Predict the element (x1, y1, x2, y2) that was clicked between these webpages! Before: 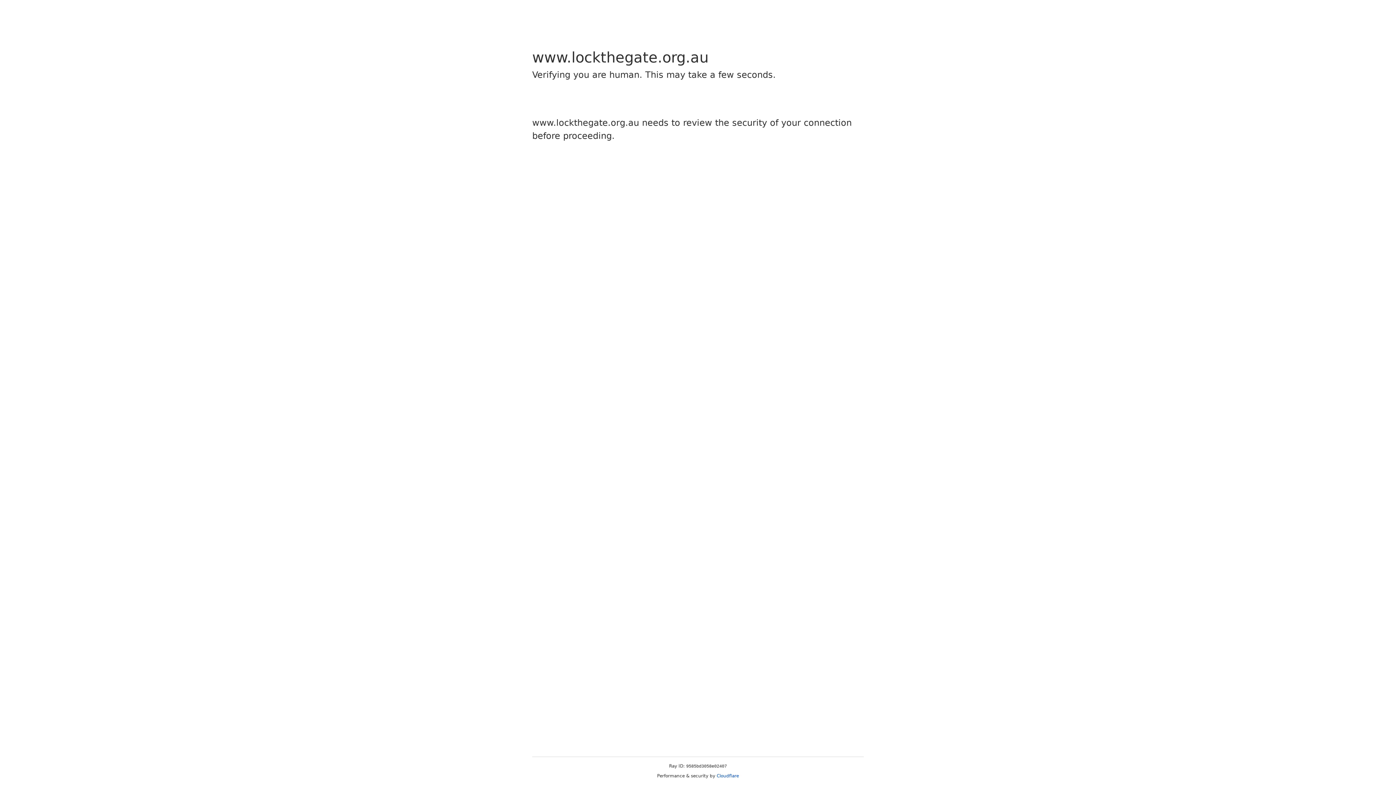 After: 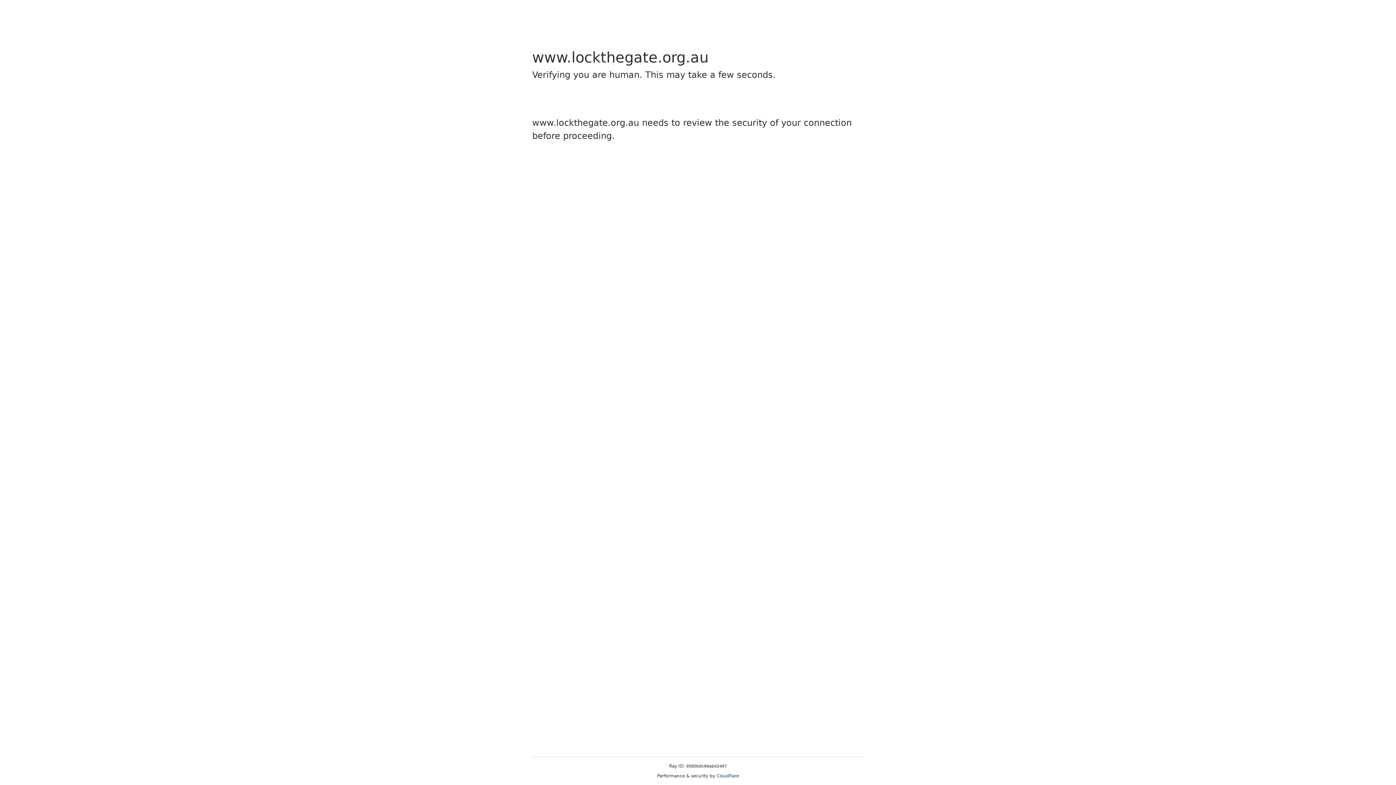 Action: label: Cloudflare bbox: (716, 773, 739, 778)